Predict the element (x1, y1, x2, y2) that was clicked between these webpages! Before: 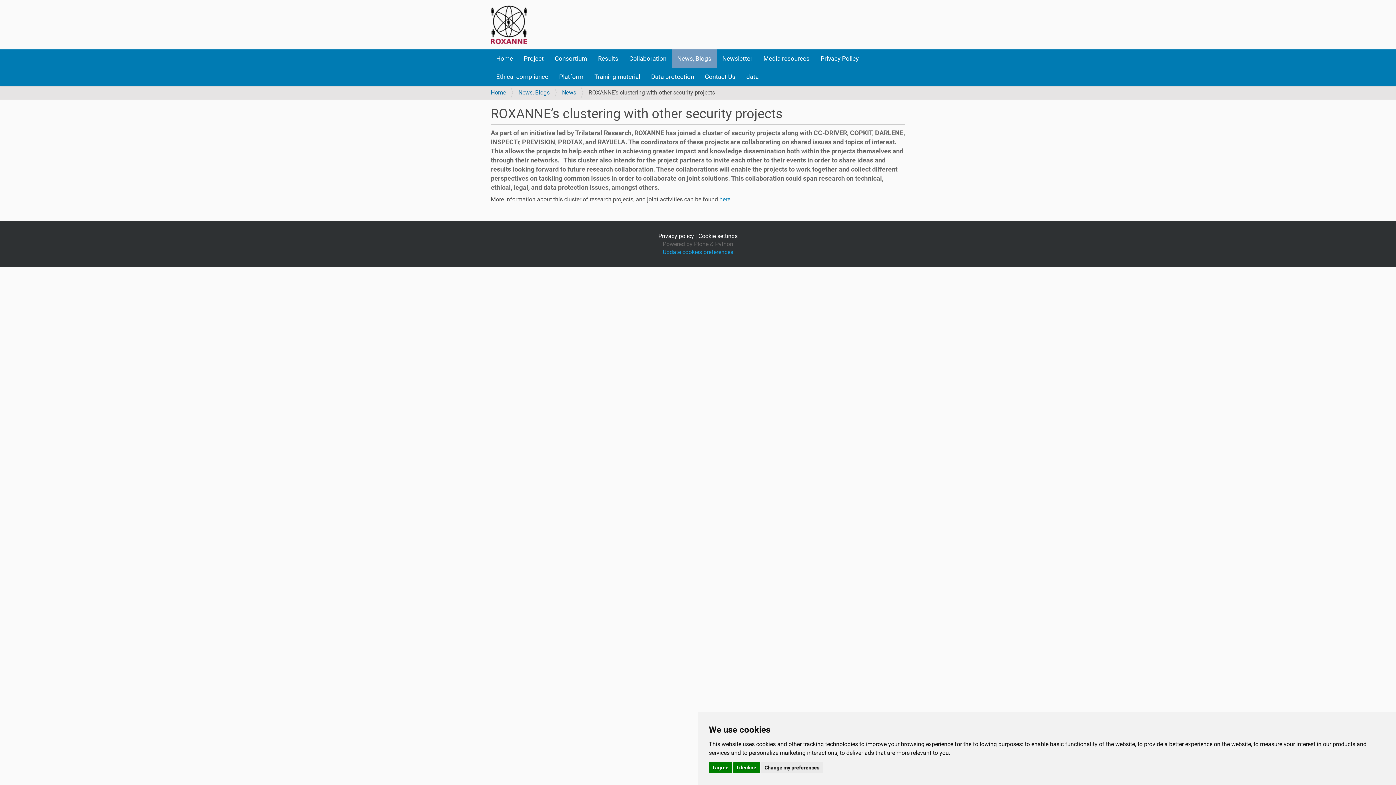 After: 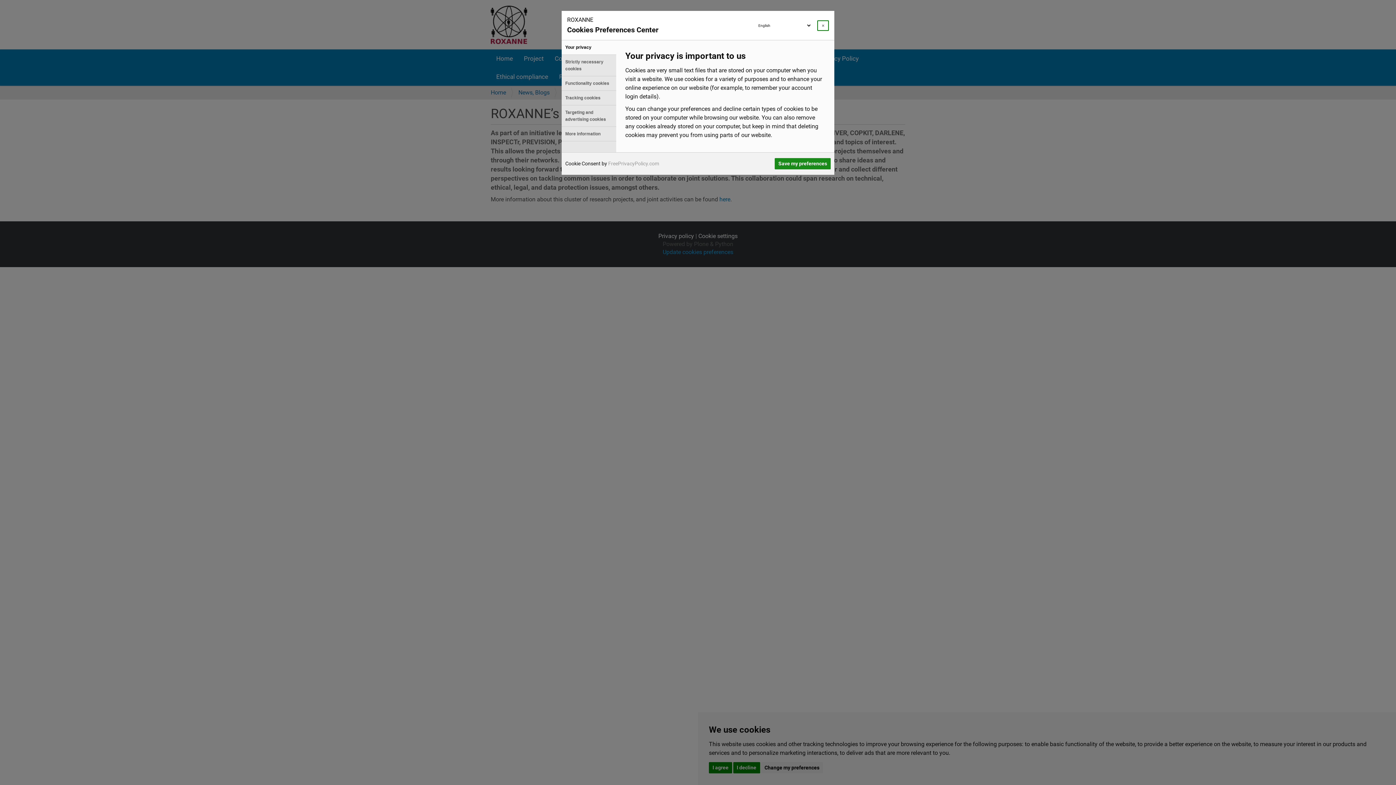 Action: bbox: (662, 248, 733, 255) label: Update cookies preferences